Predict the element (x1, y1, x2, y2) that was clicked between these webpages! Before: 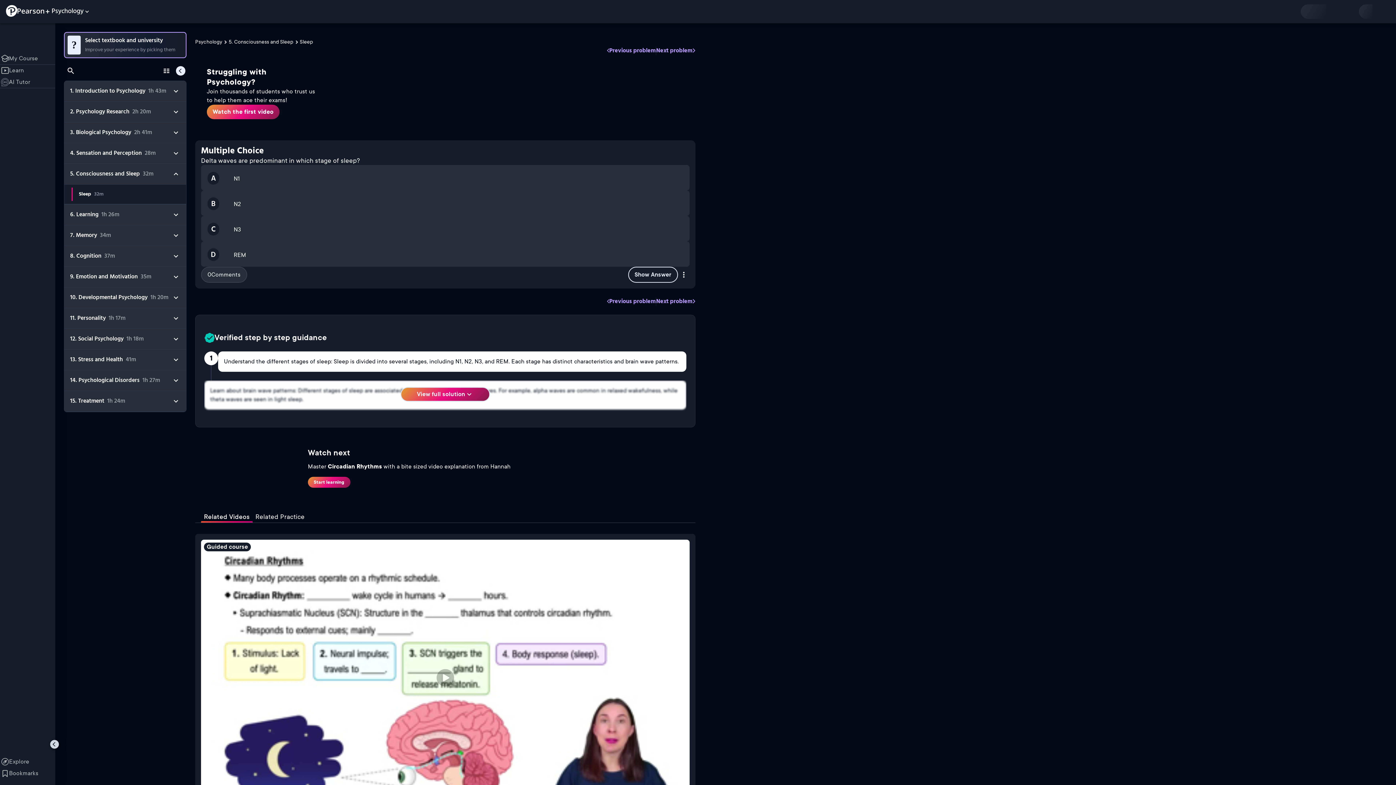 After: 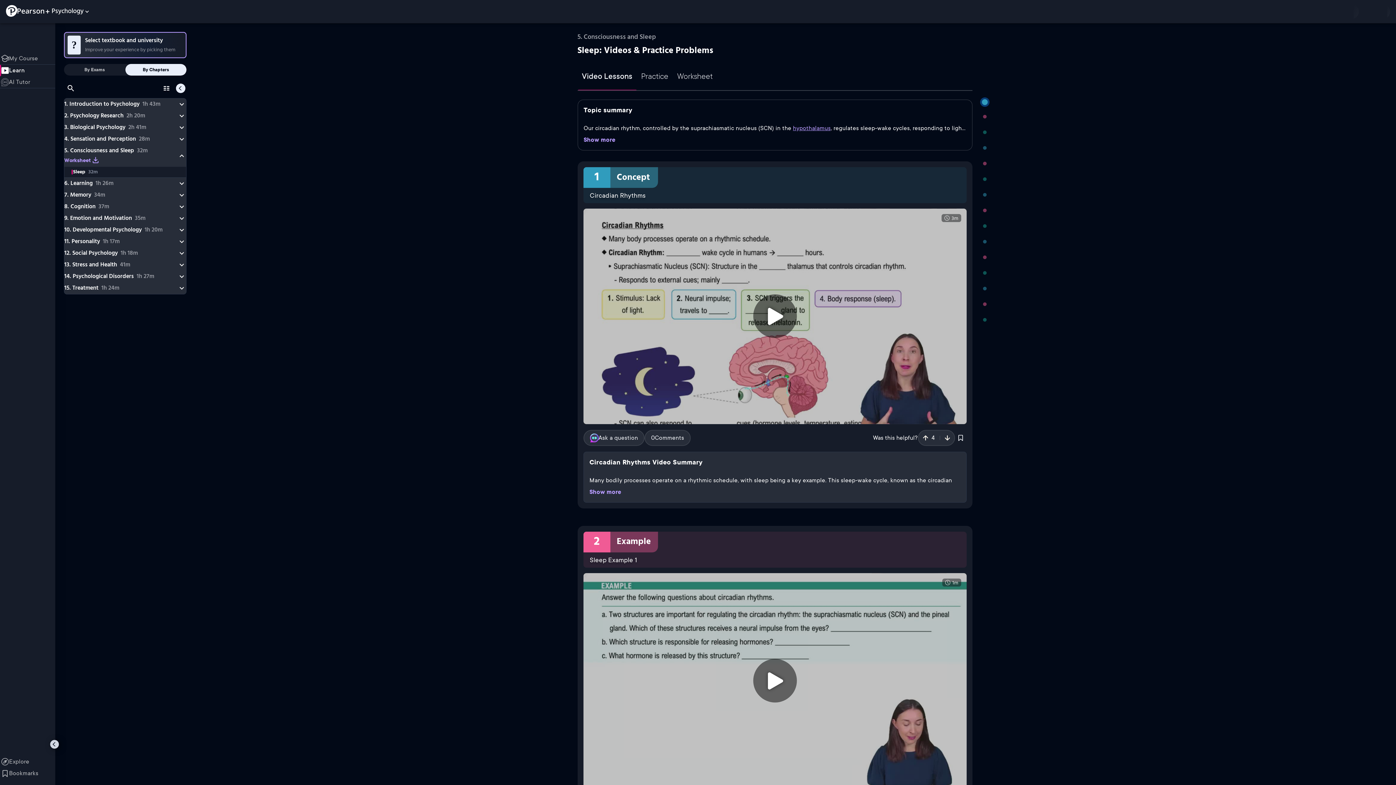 Action: label: Sleep bbox: (299, 38, 313, 44)